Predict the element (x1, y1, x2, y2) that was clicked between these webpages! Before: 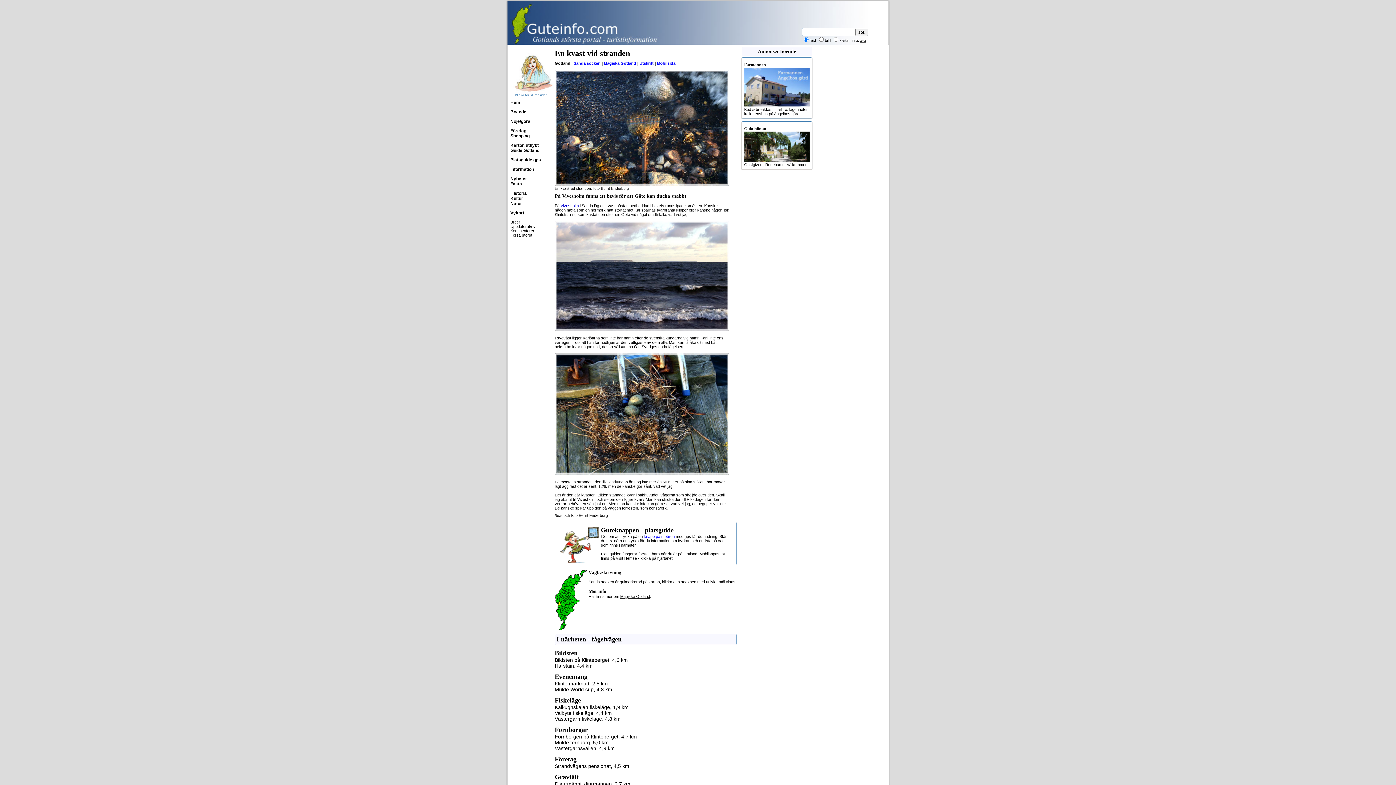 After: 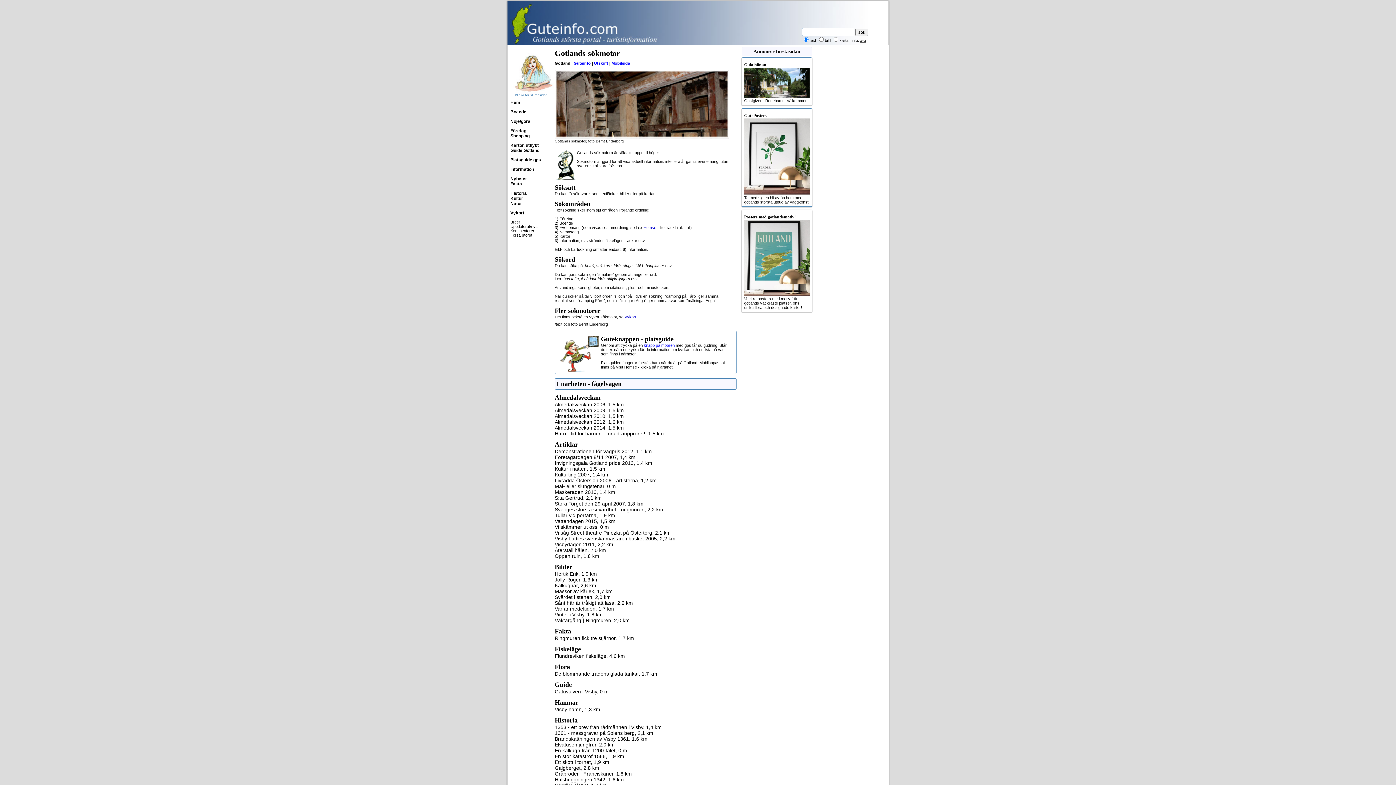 Action: label: info bbox: (852, 38, 858, 42)